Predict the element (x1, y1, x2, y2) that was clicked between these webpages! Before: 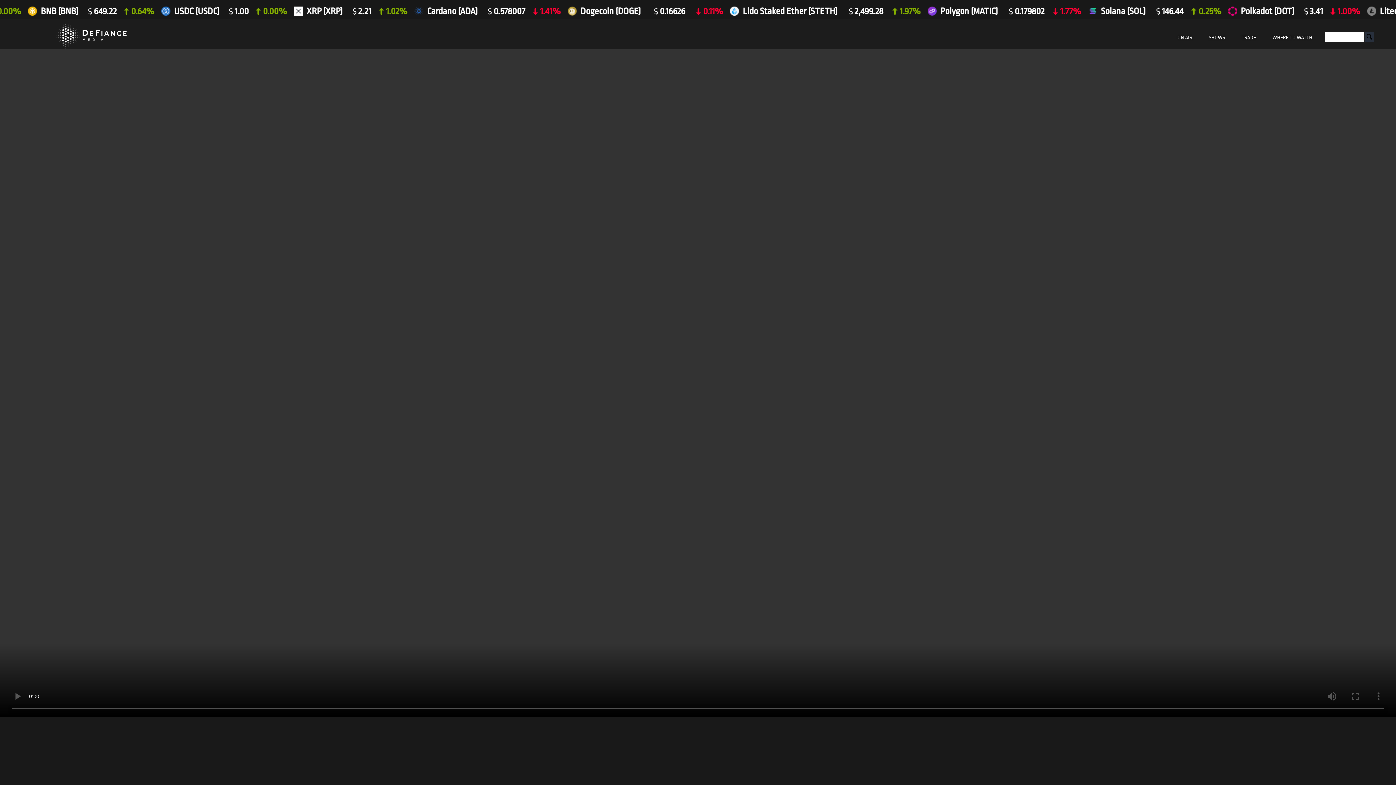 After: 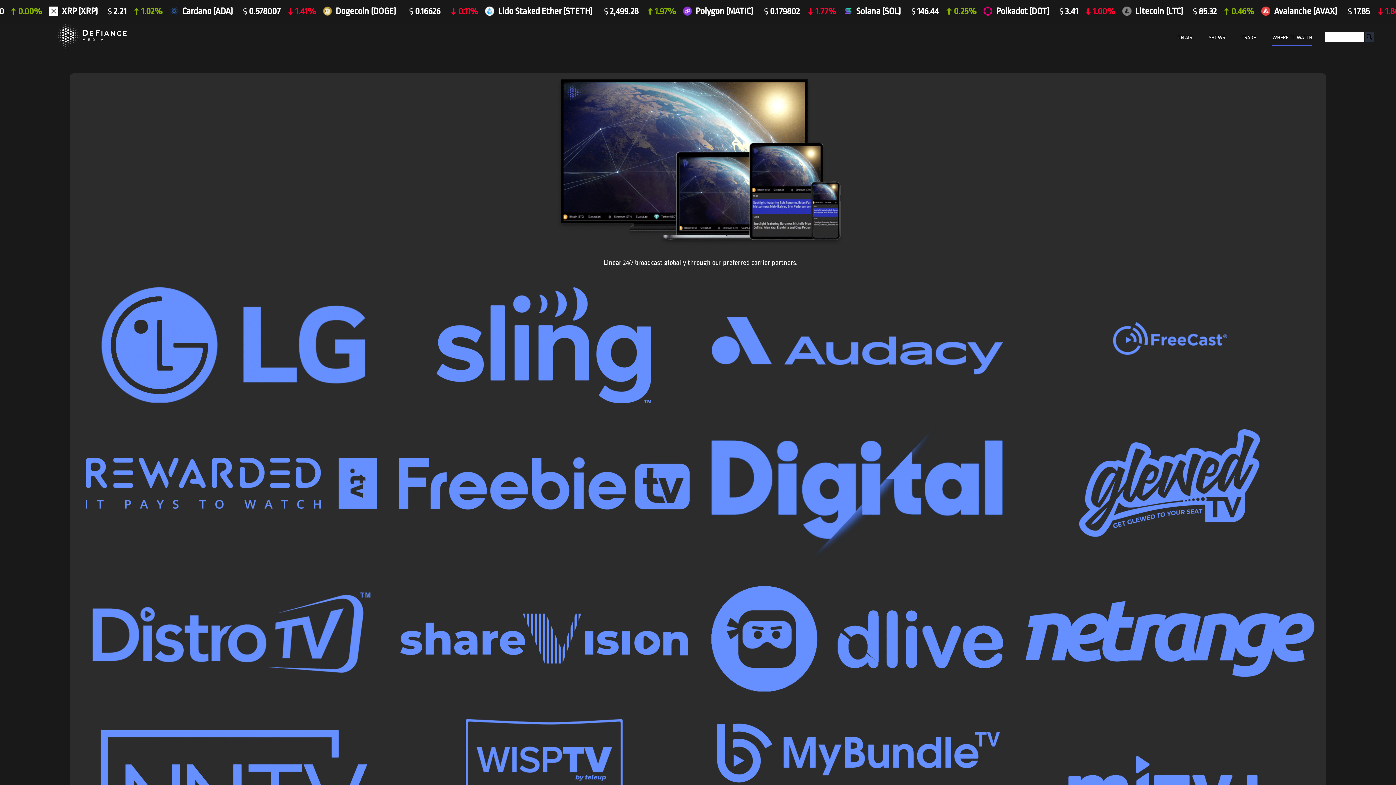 Action: label: WHERE TO WATCH bbox: (1272, 29, 1312, 45)